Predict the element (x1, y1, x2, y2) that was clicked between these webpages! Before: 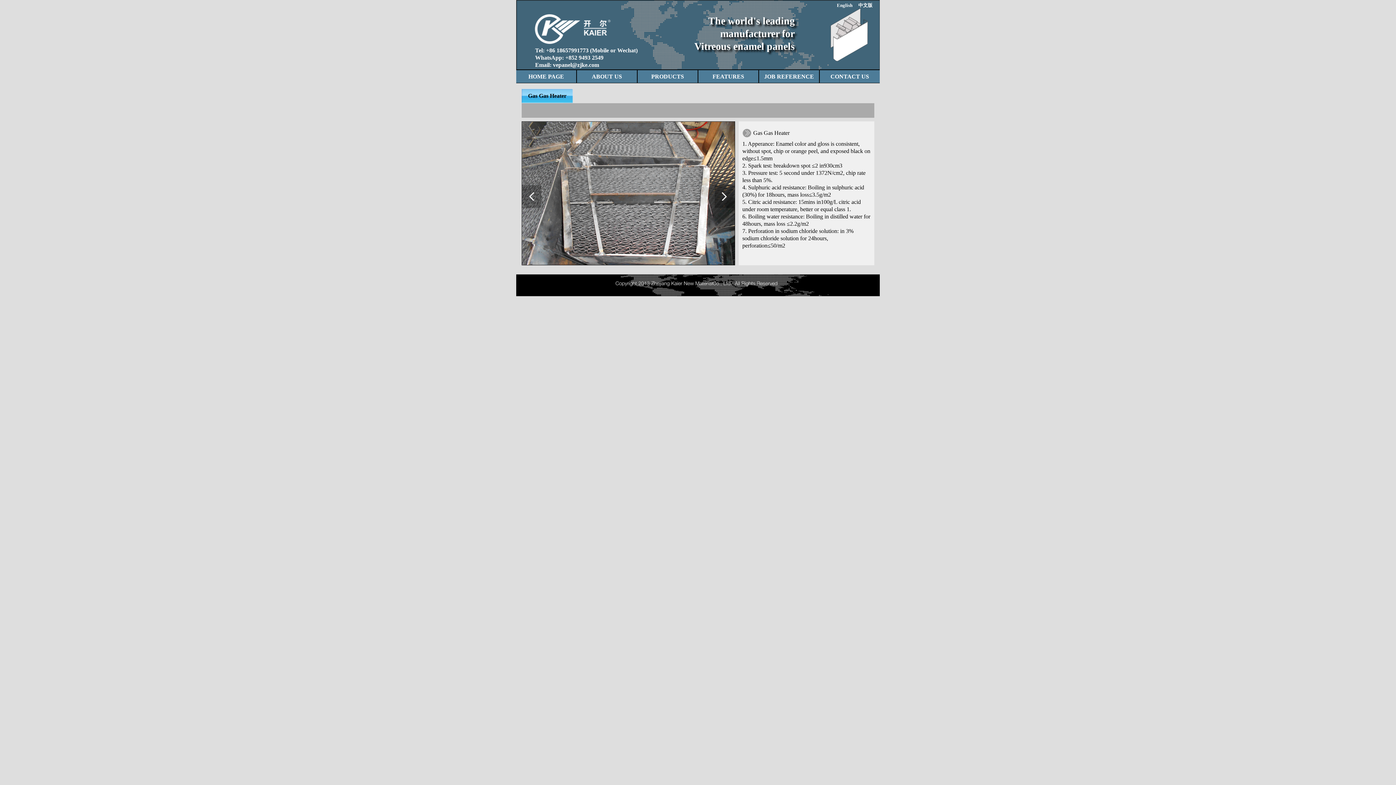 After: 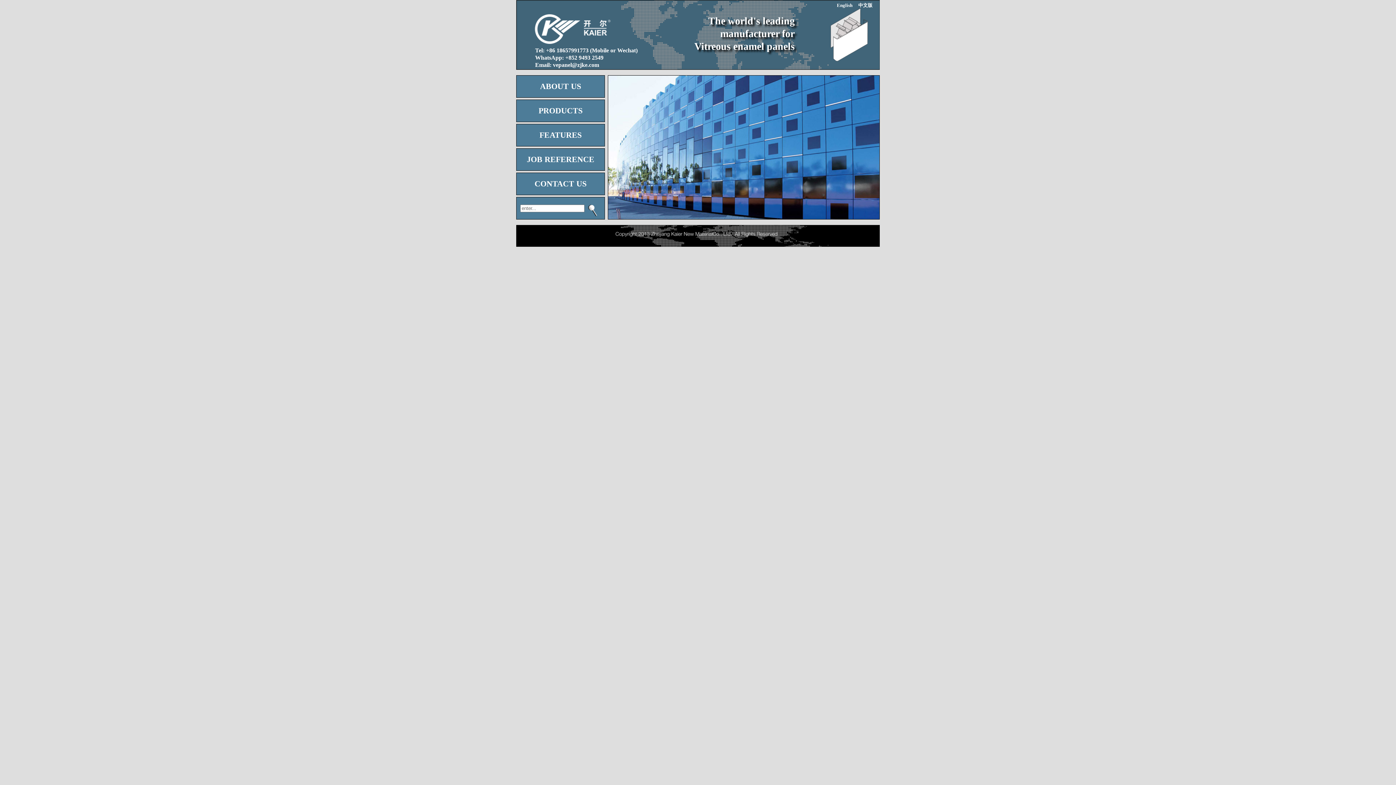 Action: bbox: (516, 70, 576, 82) label: HOME PAGE